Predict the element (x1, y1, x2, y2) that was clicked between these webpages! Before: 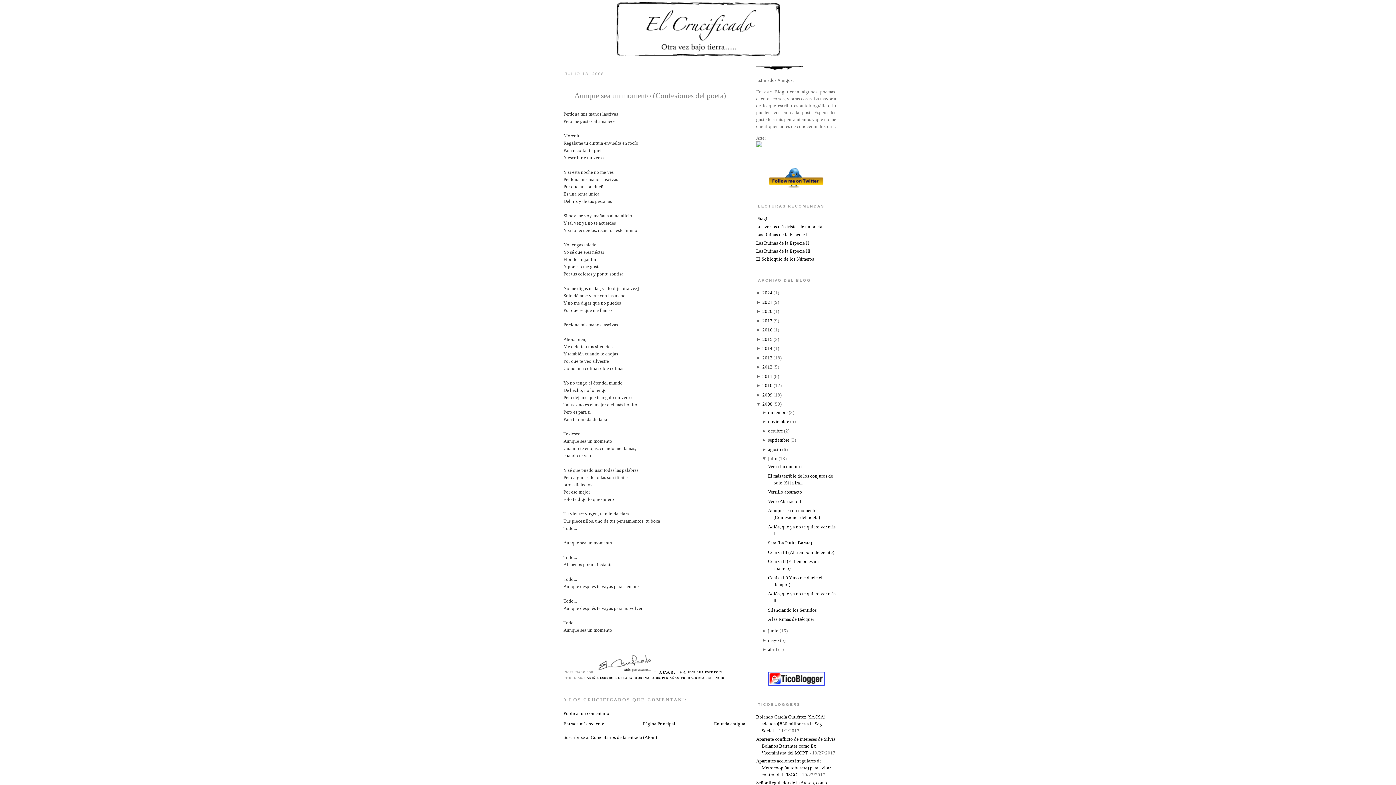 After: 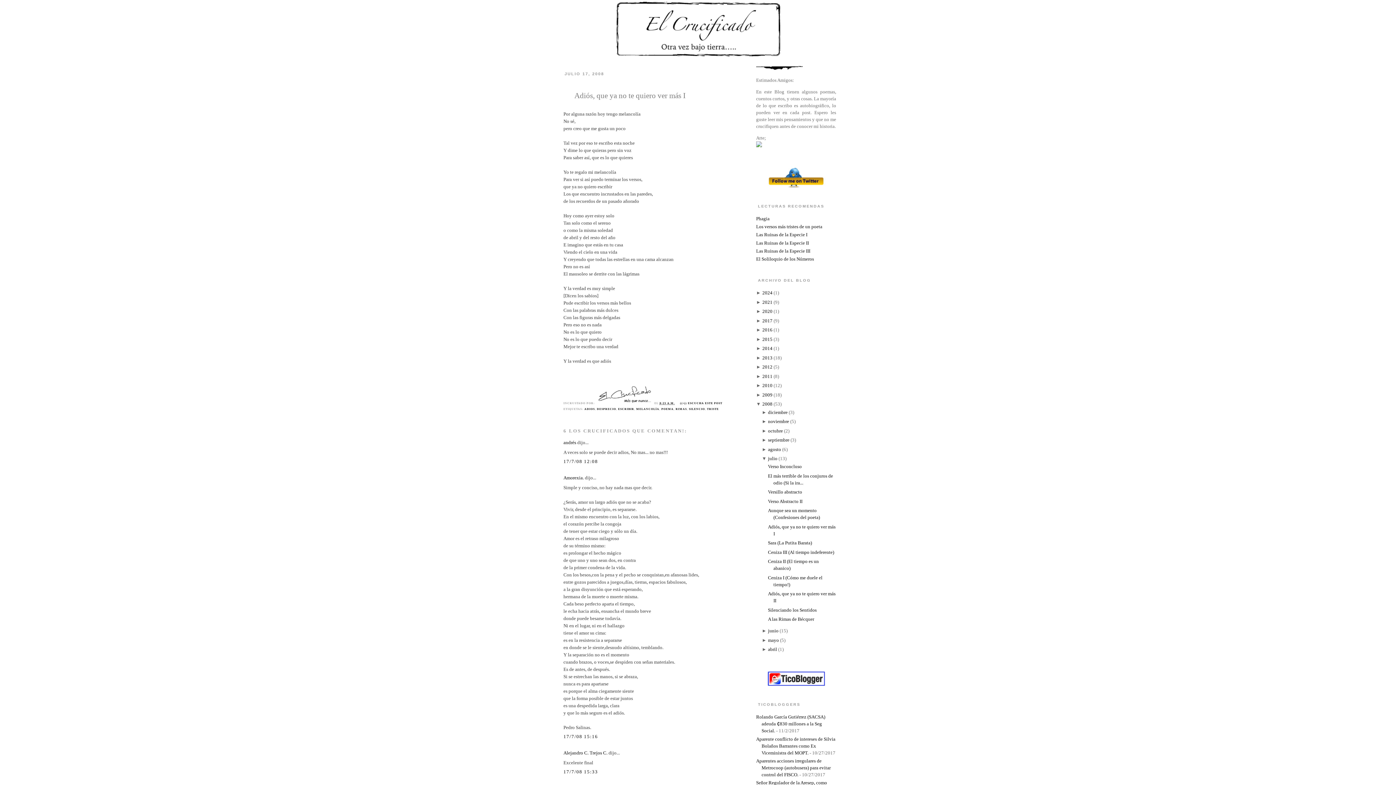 Action: label: Entrada antigua bbox: (714, 721, 745, 726)